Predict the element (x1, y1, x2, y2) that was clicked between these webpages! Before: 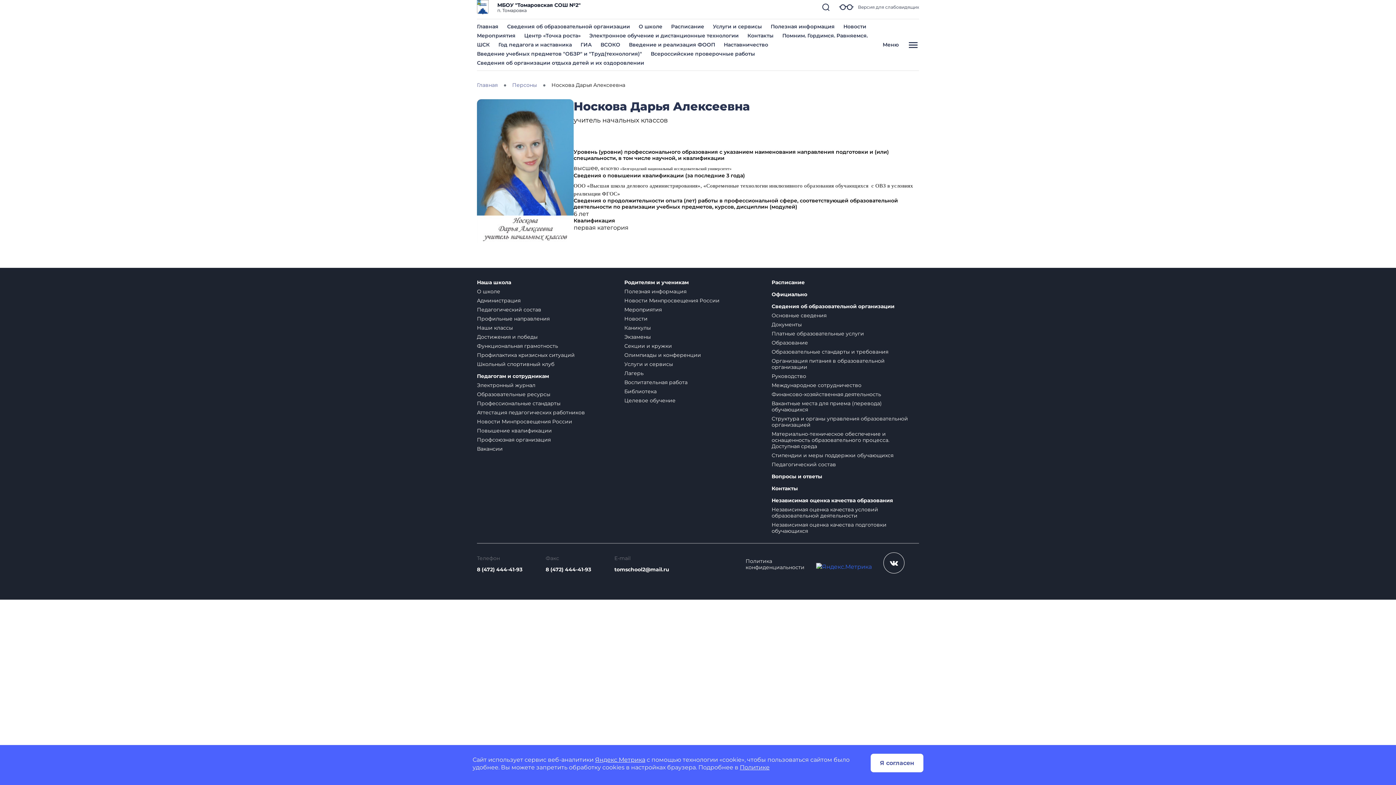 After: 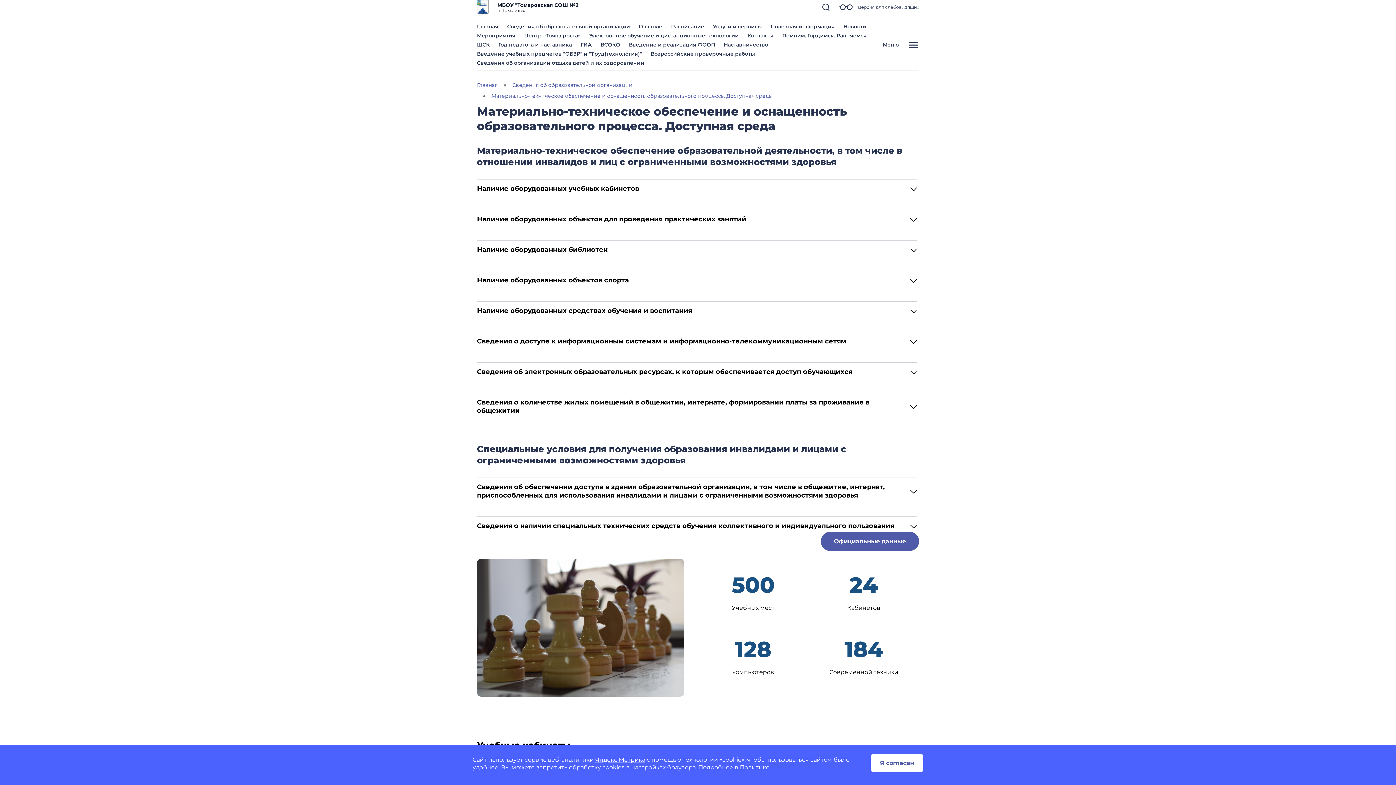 Action: label: Материально-техническое обеспечение и оснащенность образовательного процесса. Доступная среда bbox: (771, 430, 889, 449)